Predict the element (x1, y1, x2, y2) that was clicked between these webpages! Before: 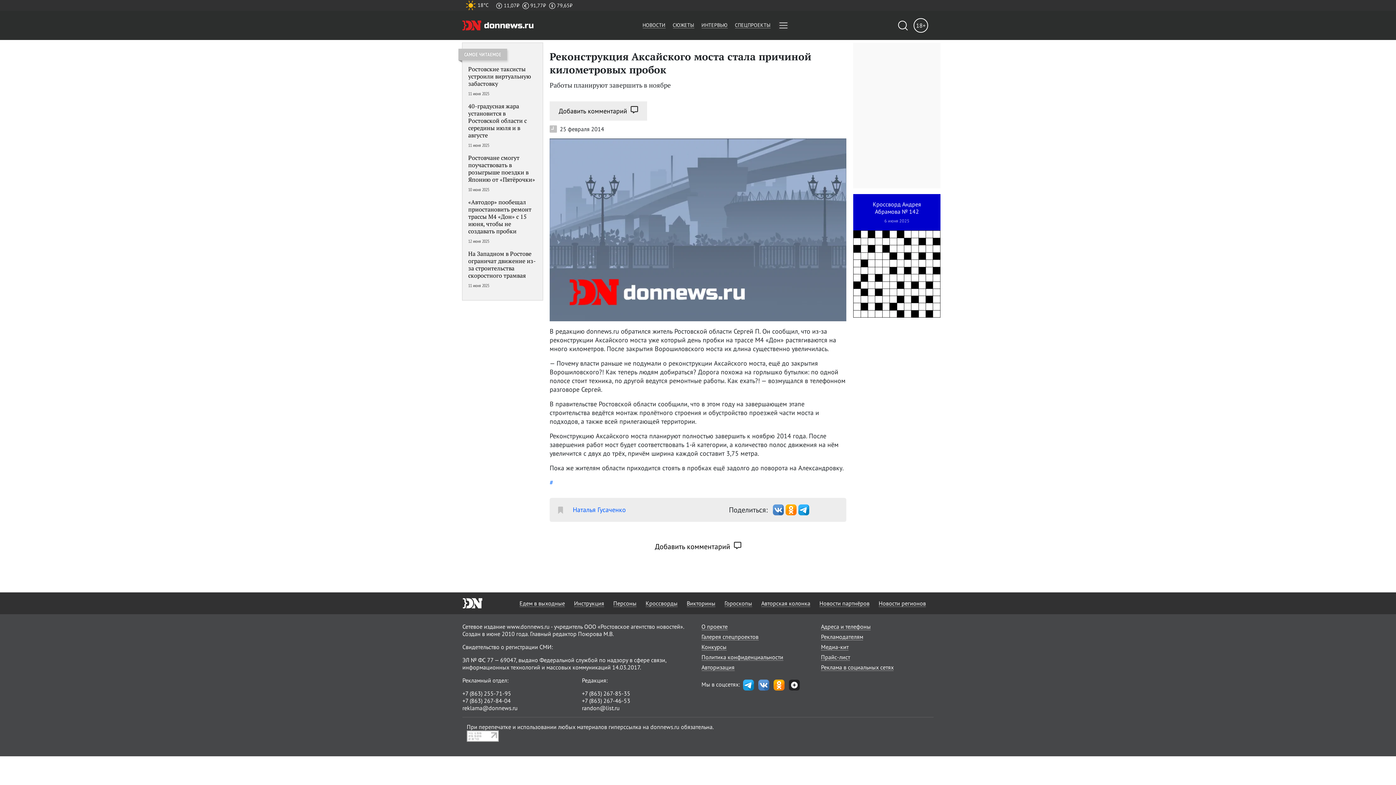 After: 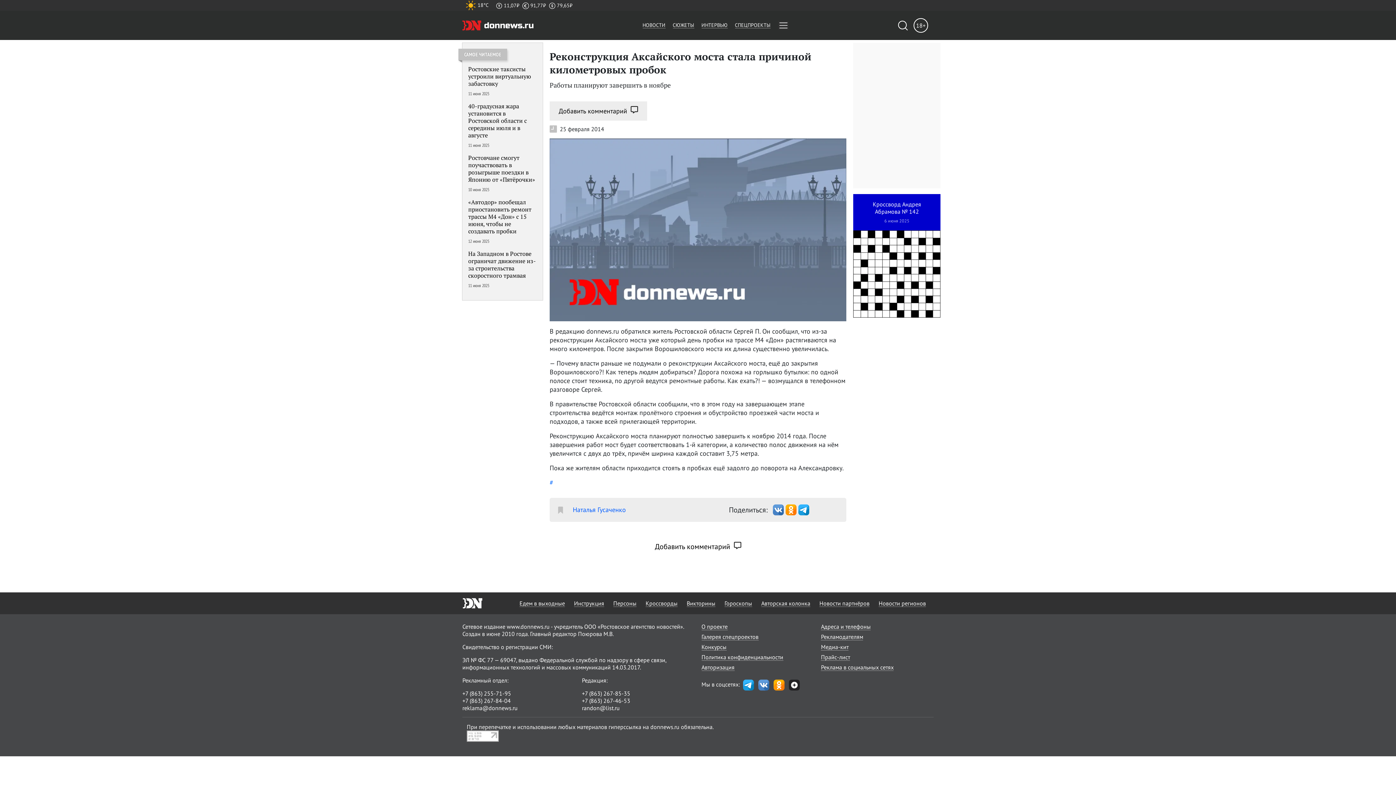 Action: bbox: (787, 679, 801, 689)